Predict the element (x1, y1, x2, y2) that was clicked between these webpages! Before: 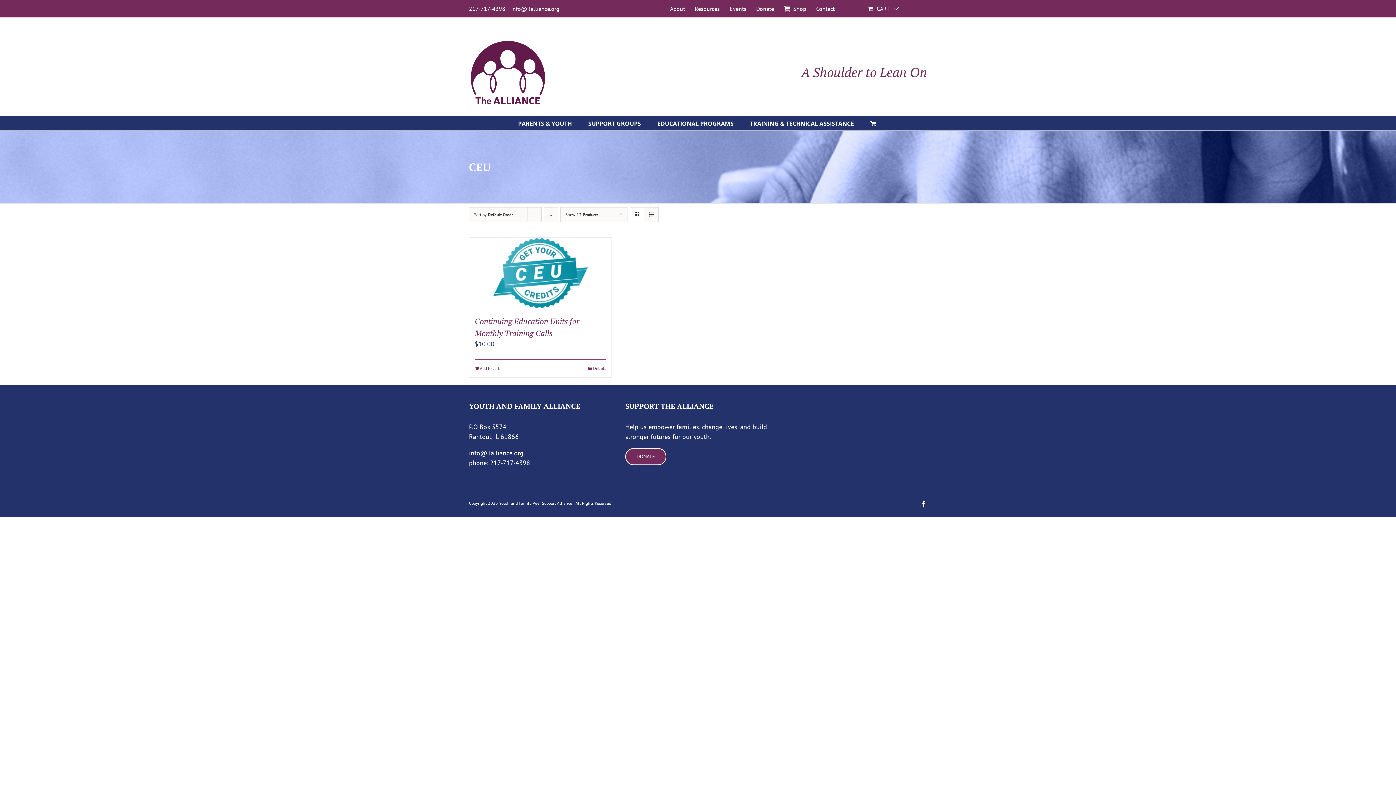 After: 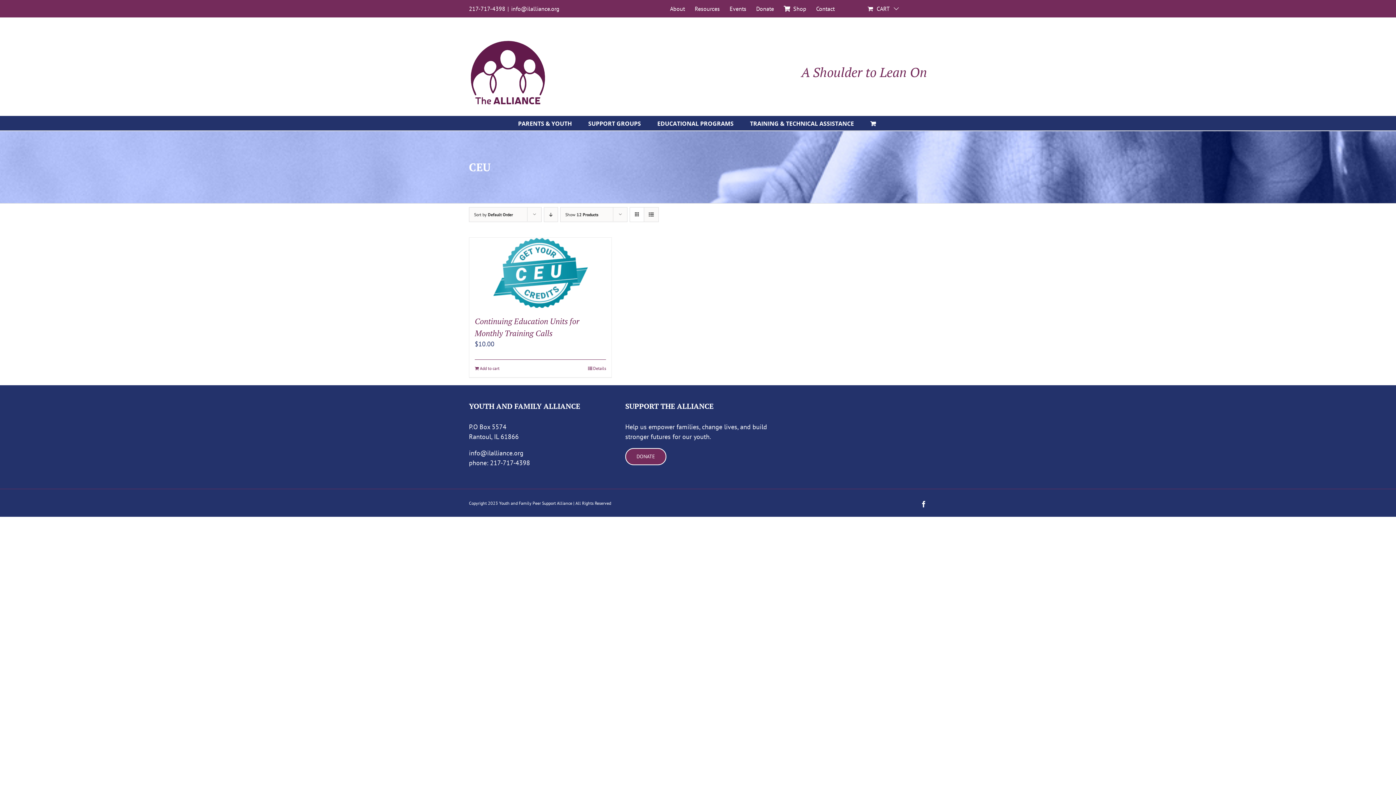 Action: label: Facebook bbox: (920, 501, 927, 507)